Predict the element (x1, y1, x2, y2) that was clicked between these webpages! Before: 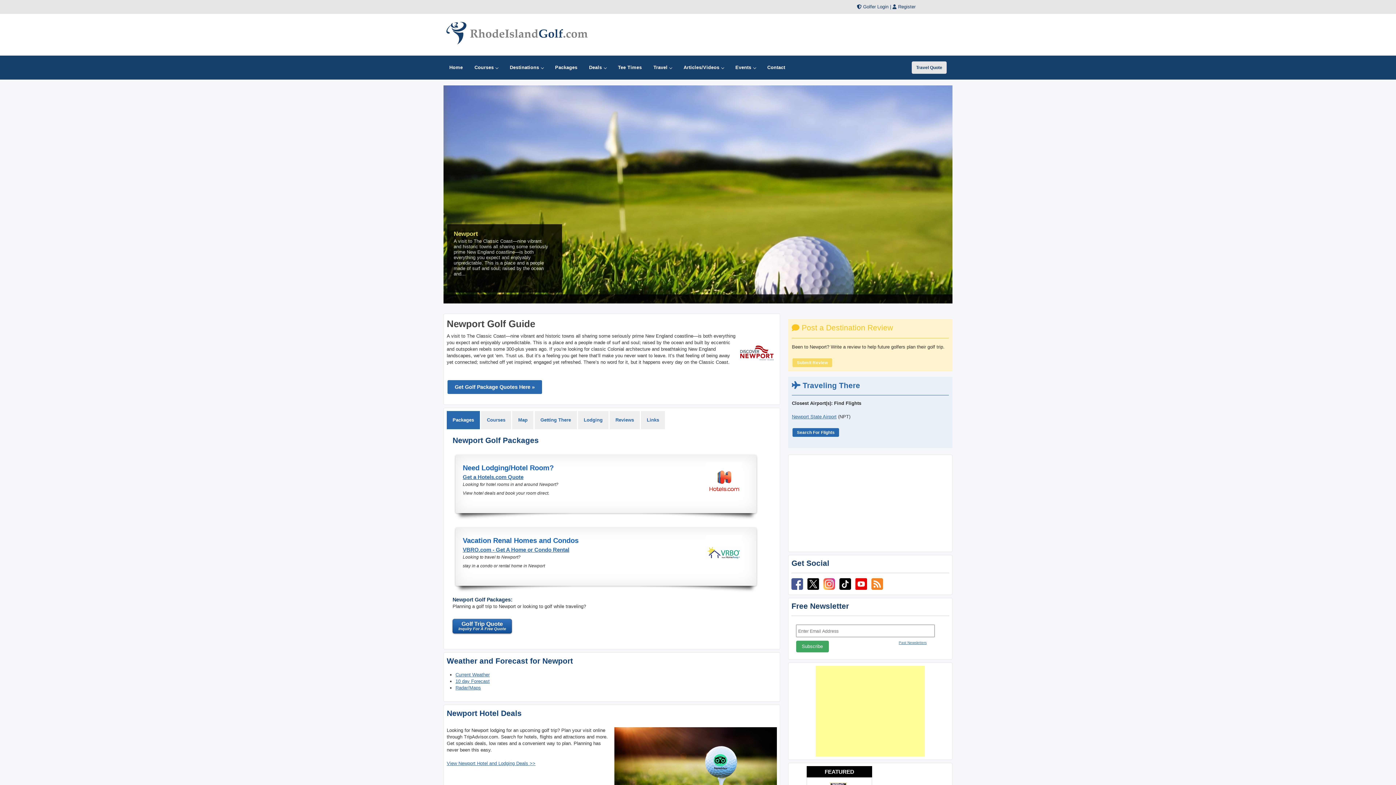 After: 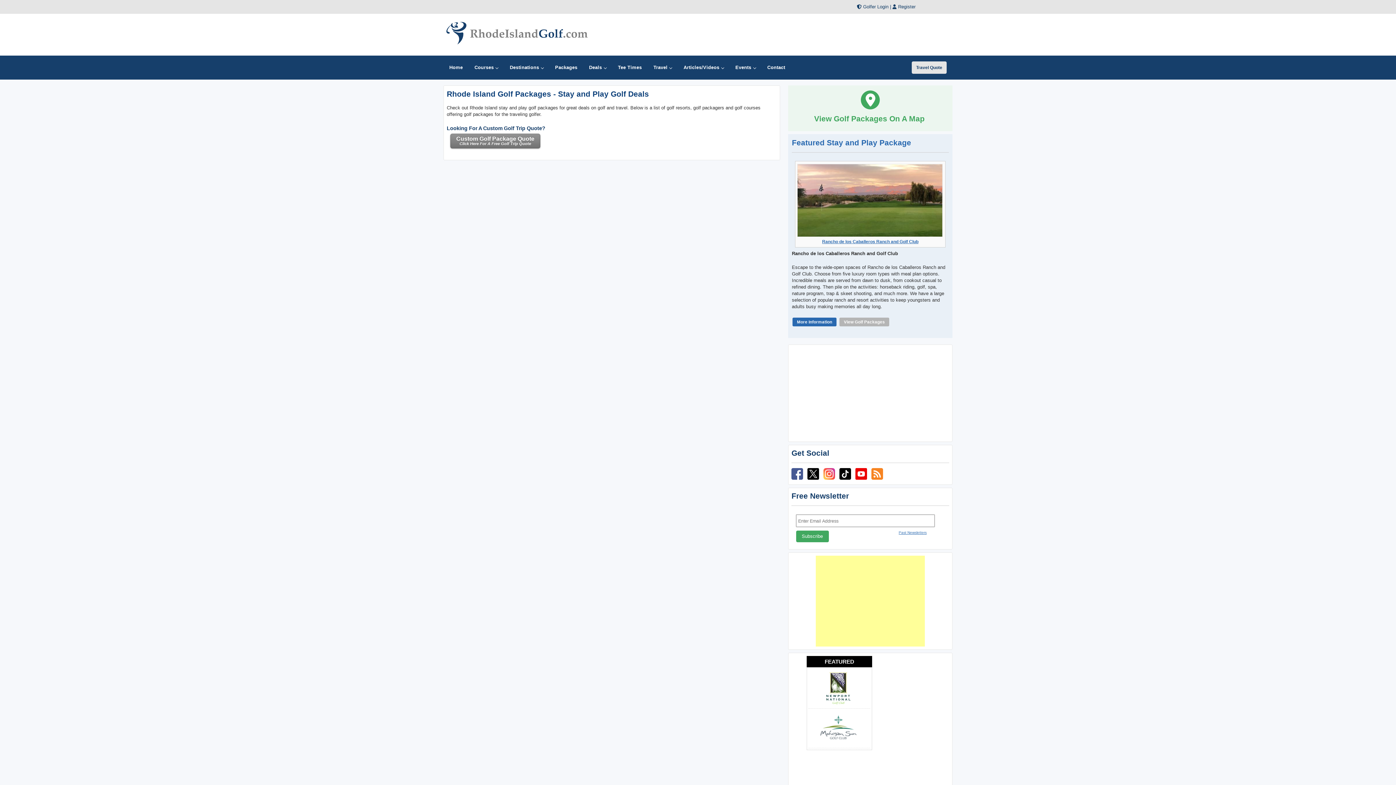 Action: bbox: (549, 55, 583, 79) label: Packages